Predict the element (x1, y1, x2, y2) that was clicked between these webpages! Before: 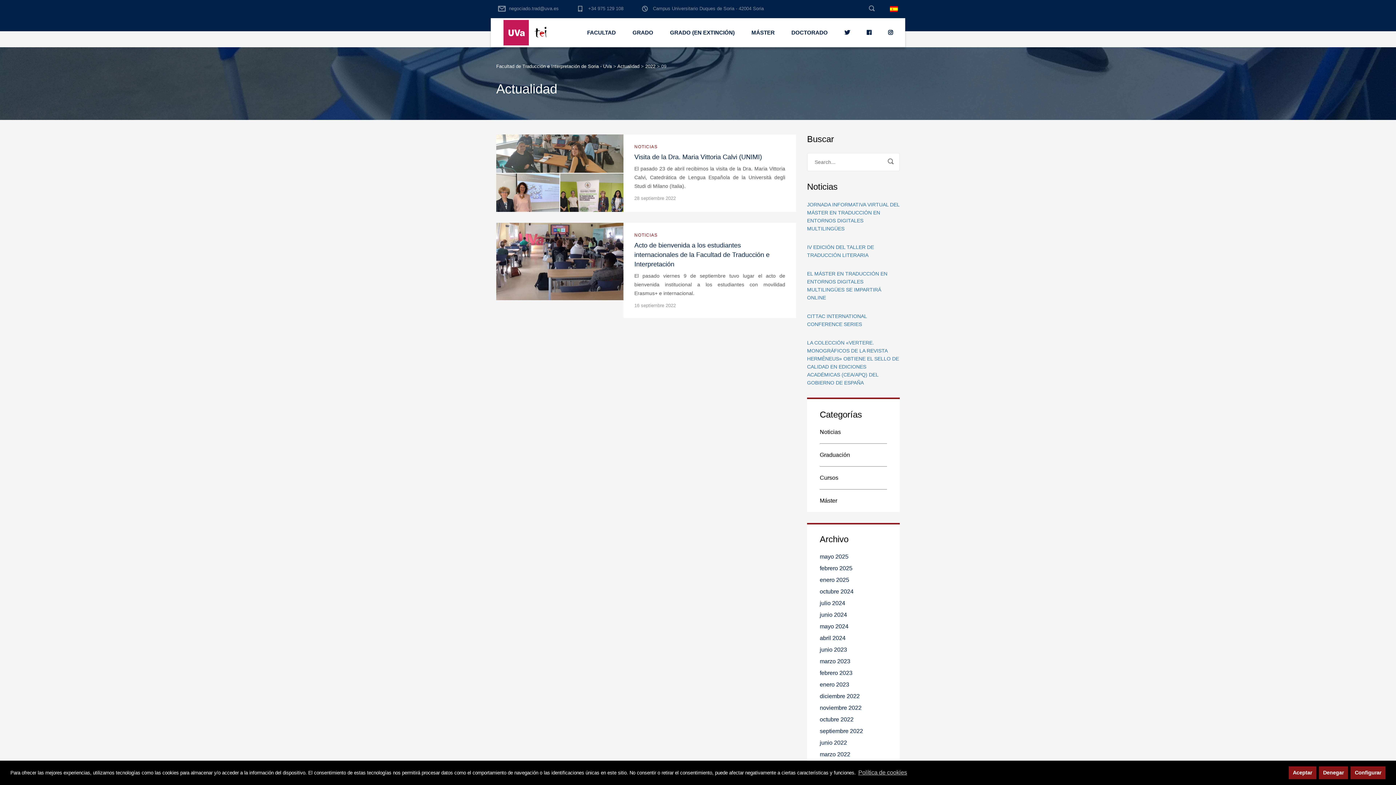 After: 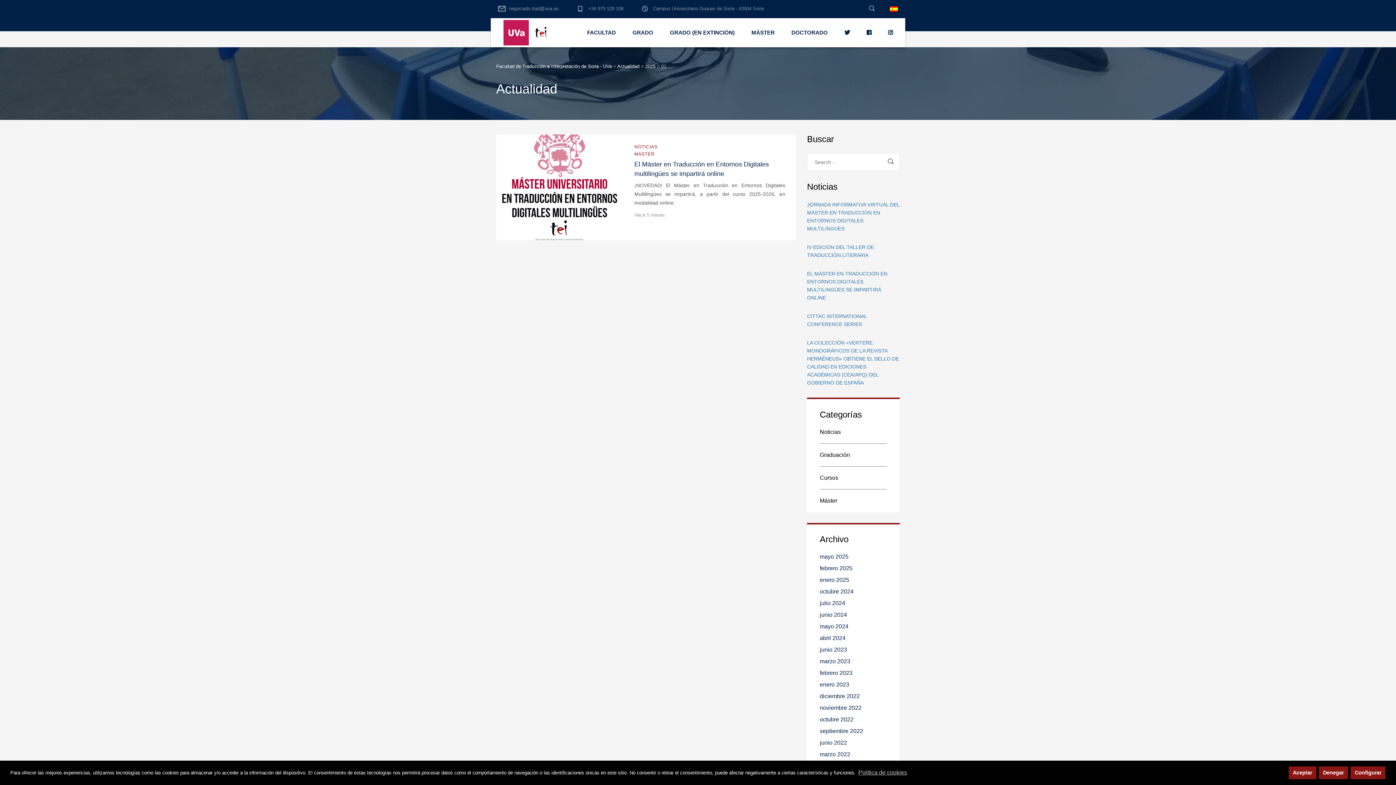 Action: label: enero 2025 bbox: (820, 577, 849, 583)